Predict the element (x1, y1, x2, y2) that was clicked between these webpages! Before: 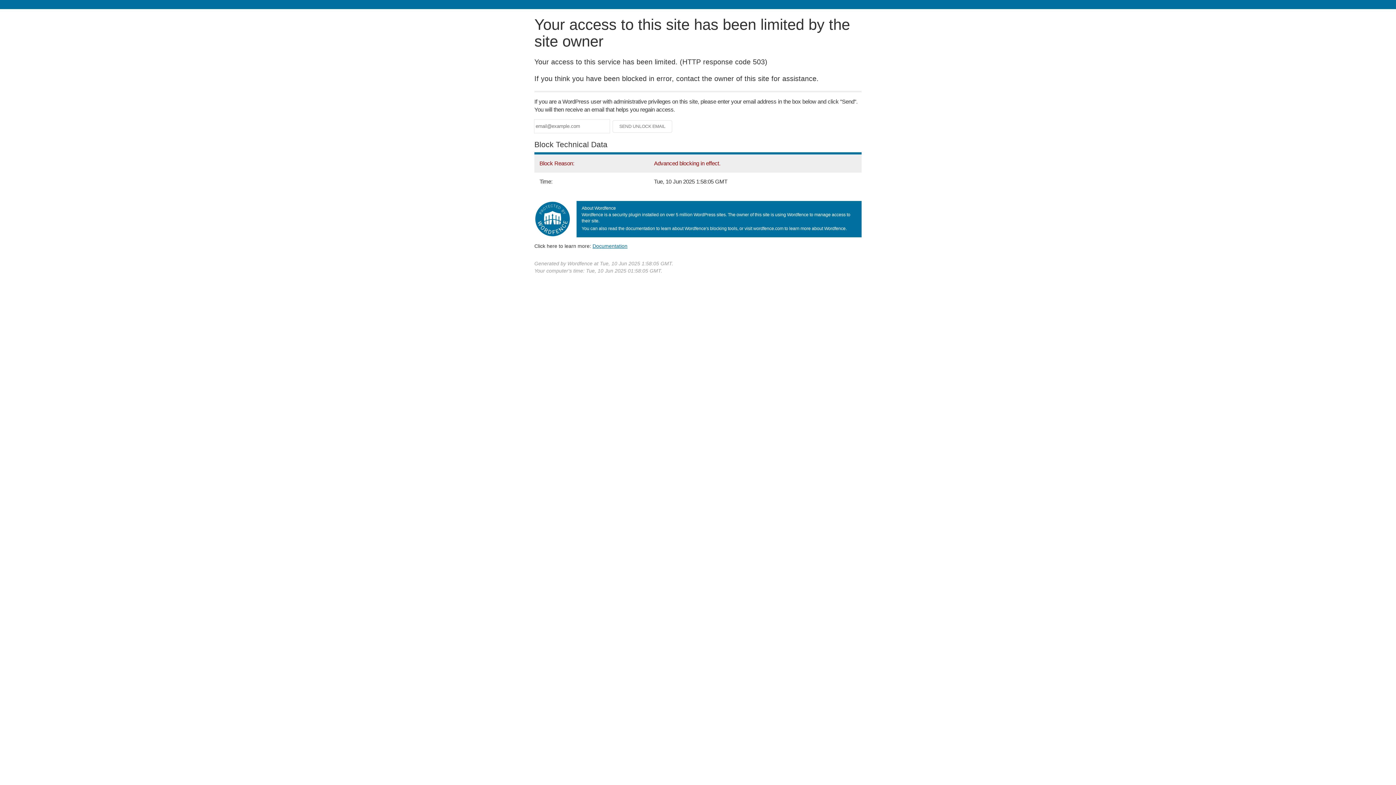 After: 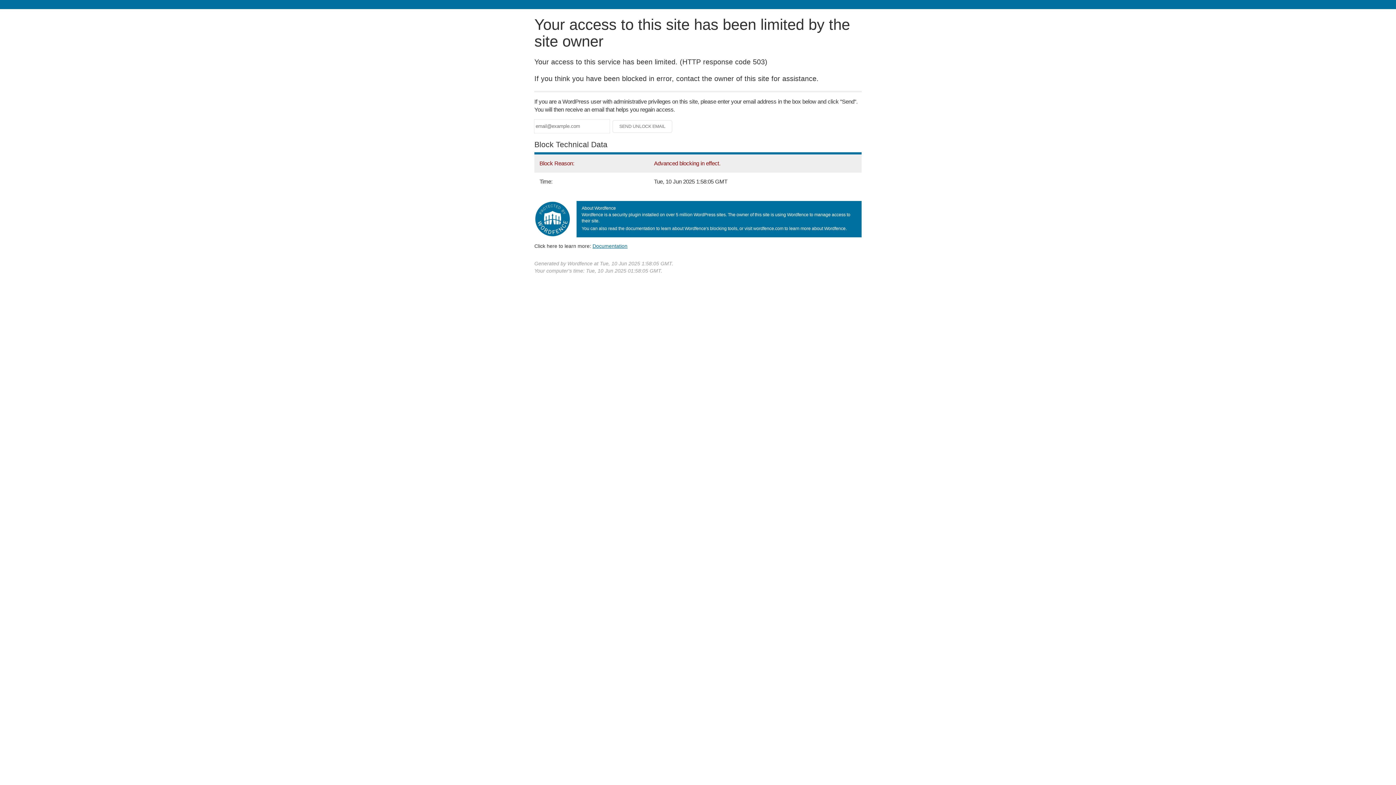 Action: label: Documentation bbox: (592, 243, 627, 248)